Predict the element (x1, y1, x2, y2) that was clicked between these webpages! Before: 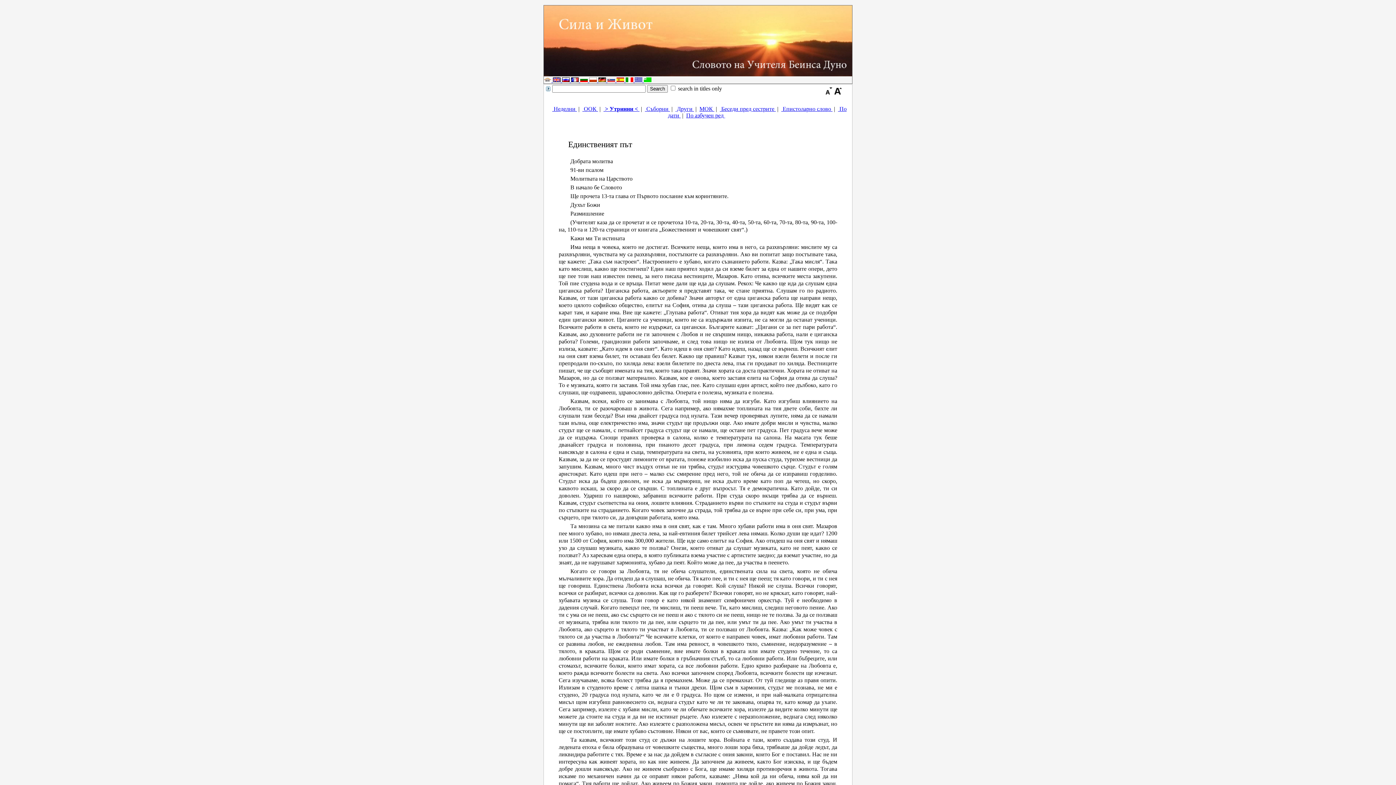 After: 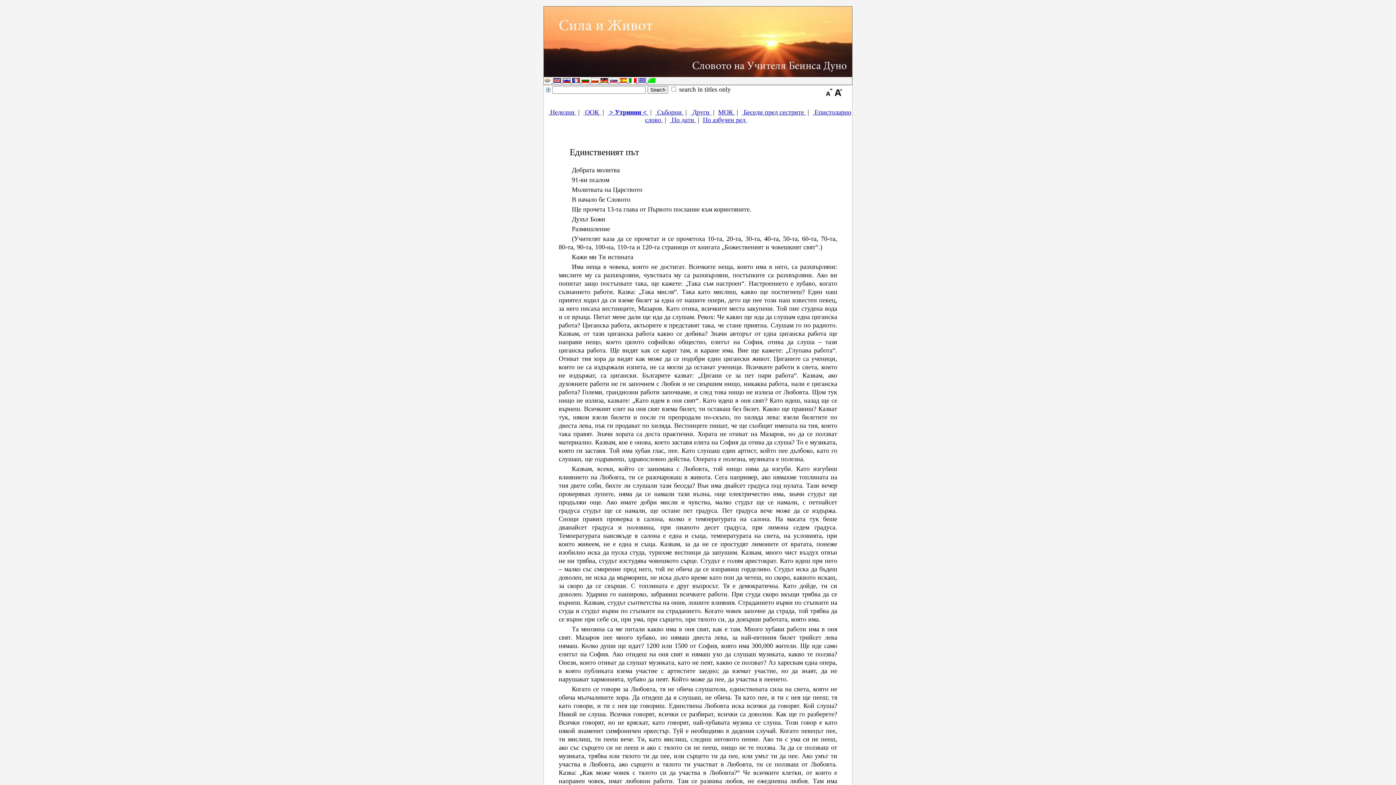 Action: bbox: (833, 90, 842, 97)